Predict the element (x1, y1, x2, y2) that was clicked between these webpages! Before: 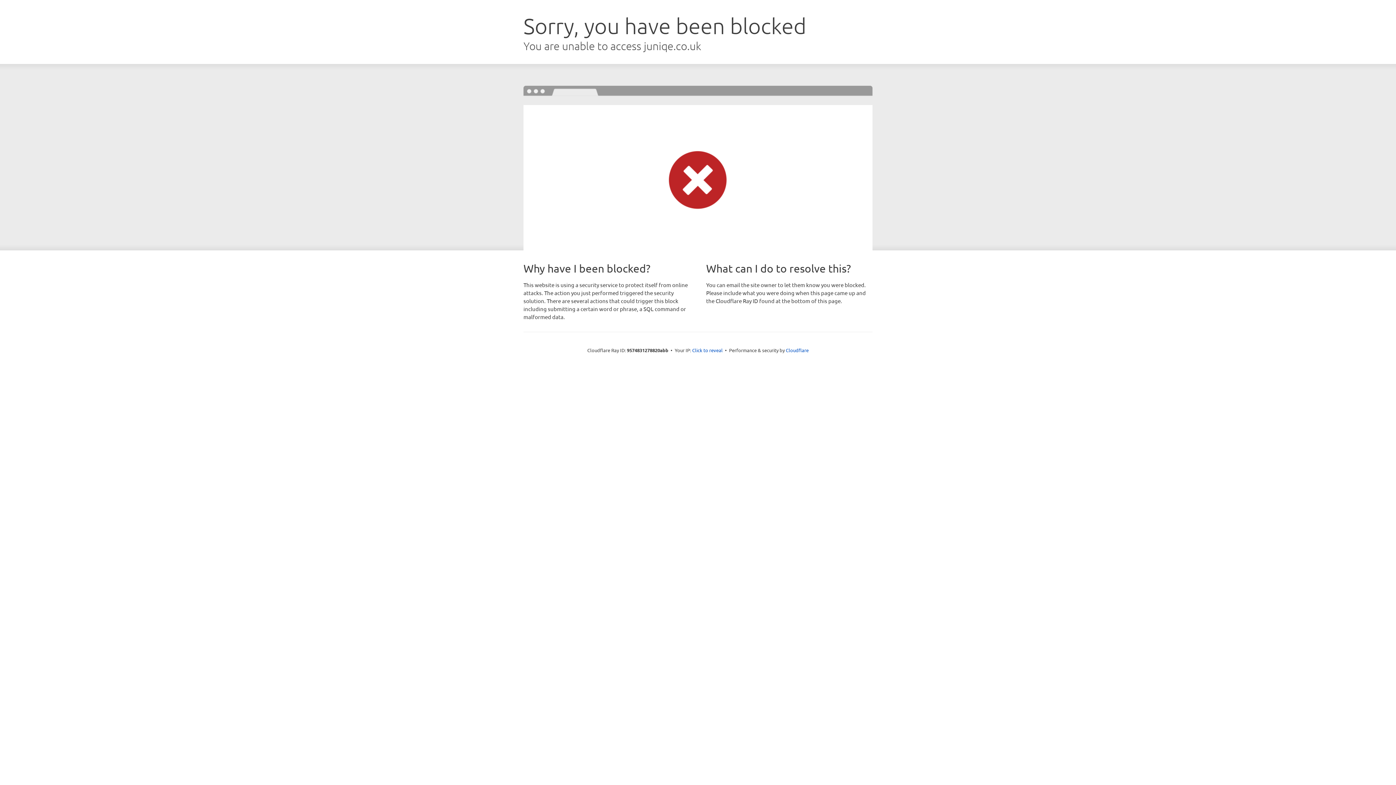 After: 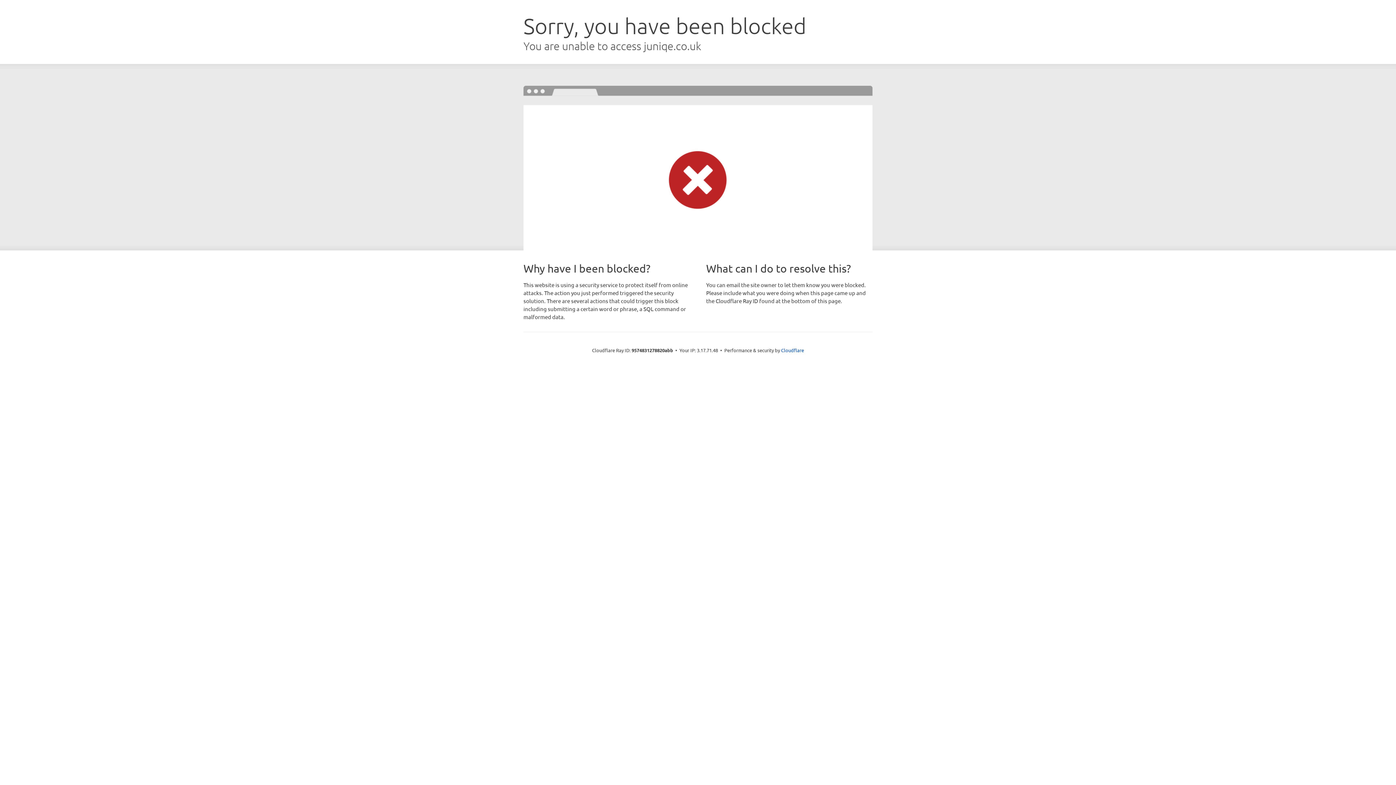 Action: label: Click to reveal bbox: (692, 346, 722, 353)